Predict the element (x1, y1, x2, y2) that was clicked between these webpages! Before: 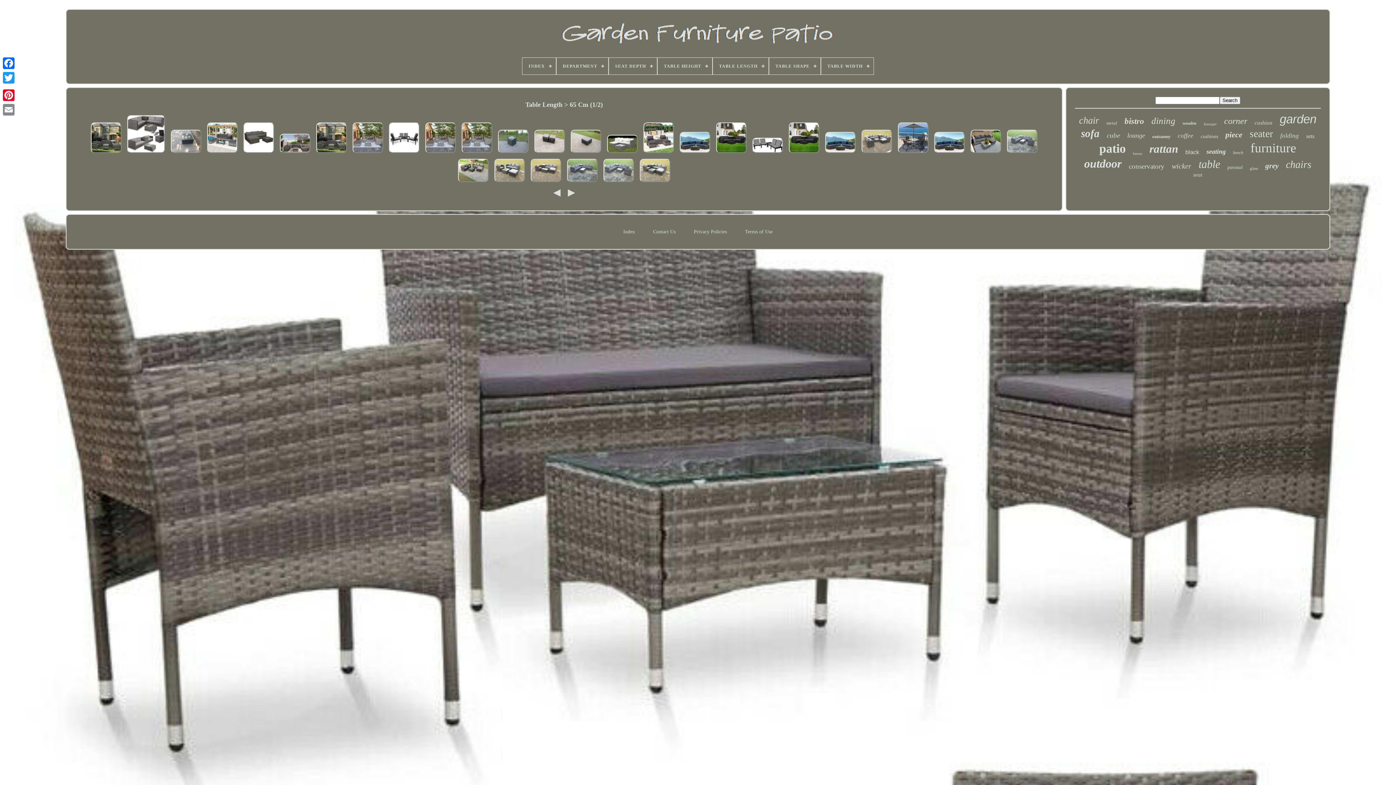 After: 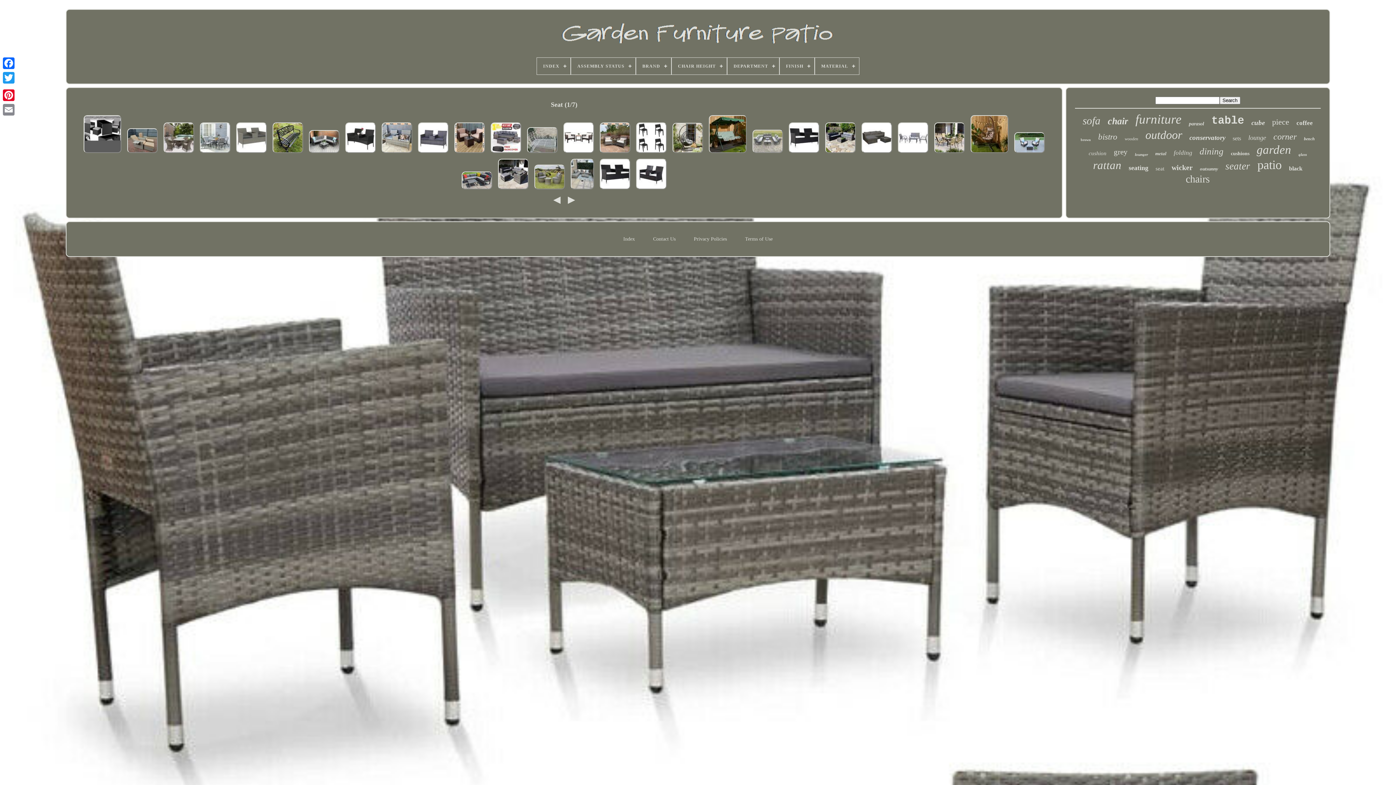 Action: label: seat bbox: (1193, 172, 1202, 178)